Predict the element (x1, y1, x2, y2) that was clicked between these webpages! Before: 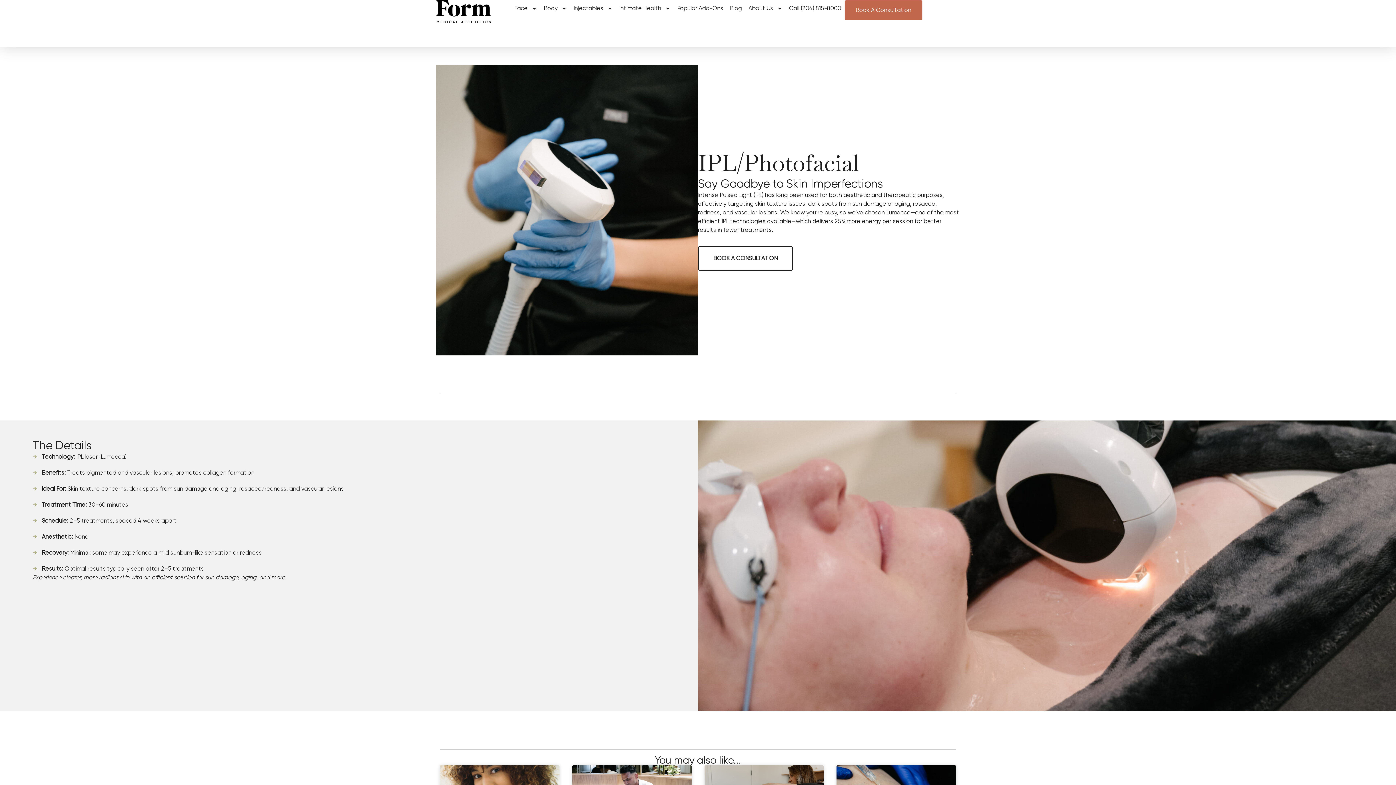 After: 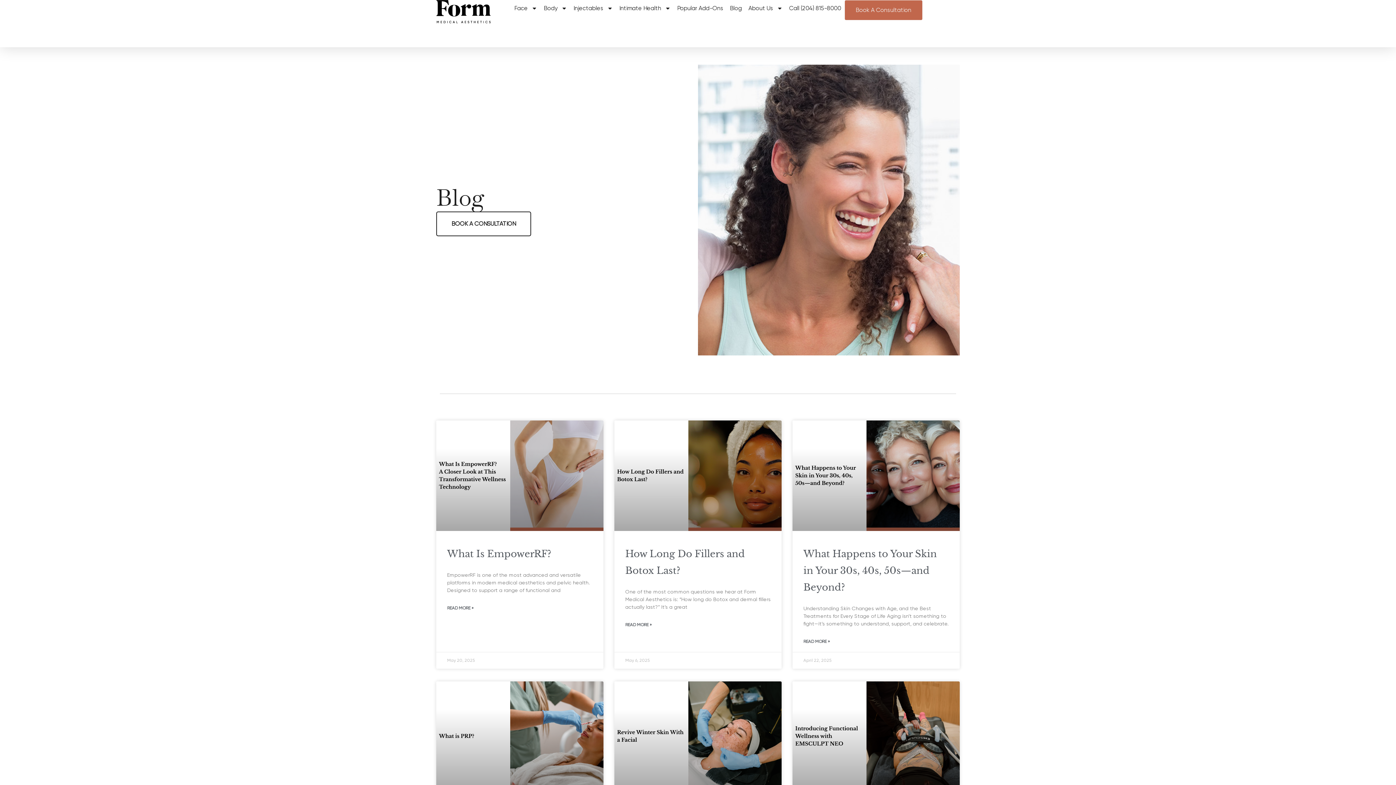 Action: bbox: (726, 0, 745, 16) label: Blog